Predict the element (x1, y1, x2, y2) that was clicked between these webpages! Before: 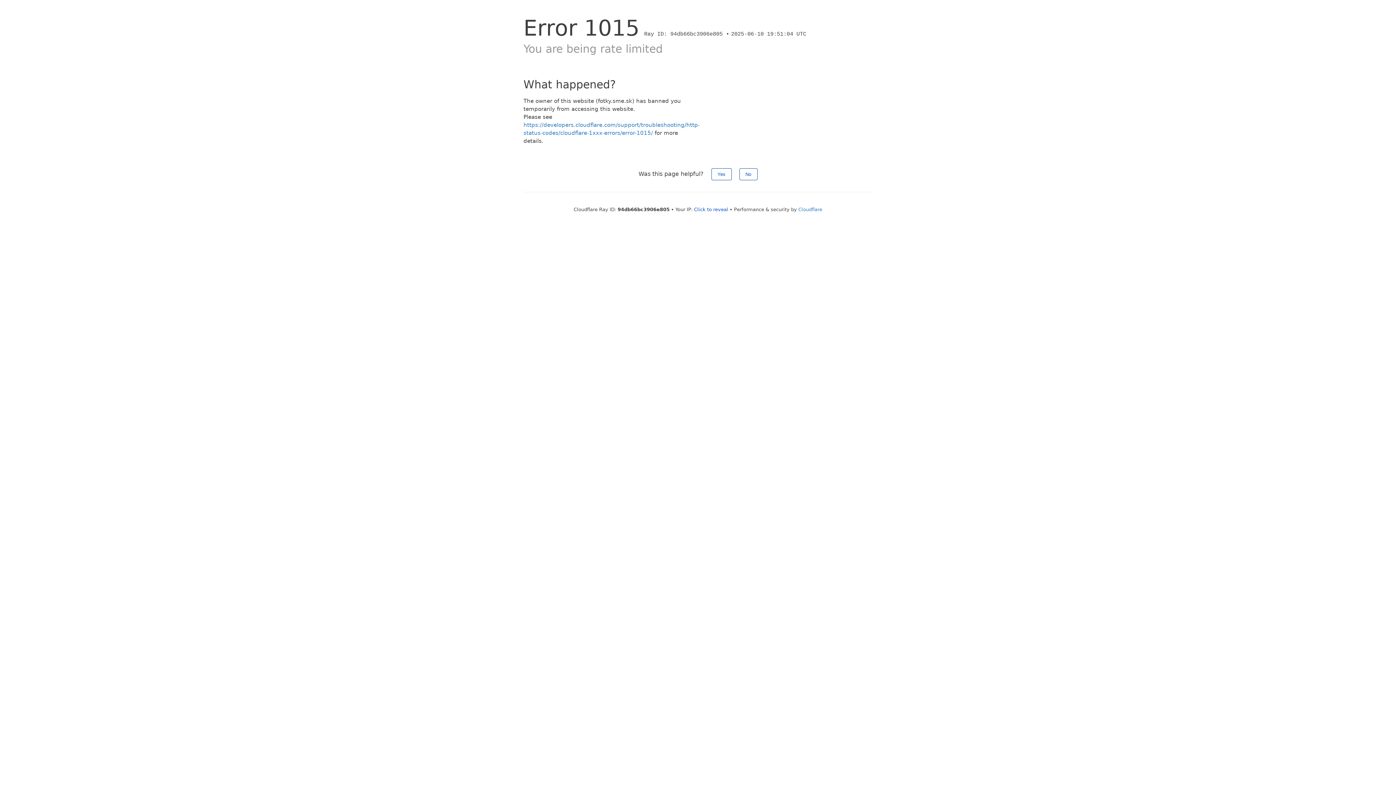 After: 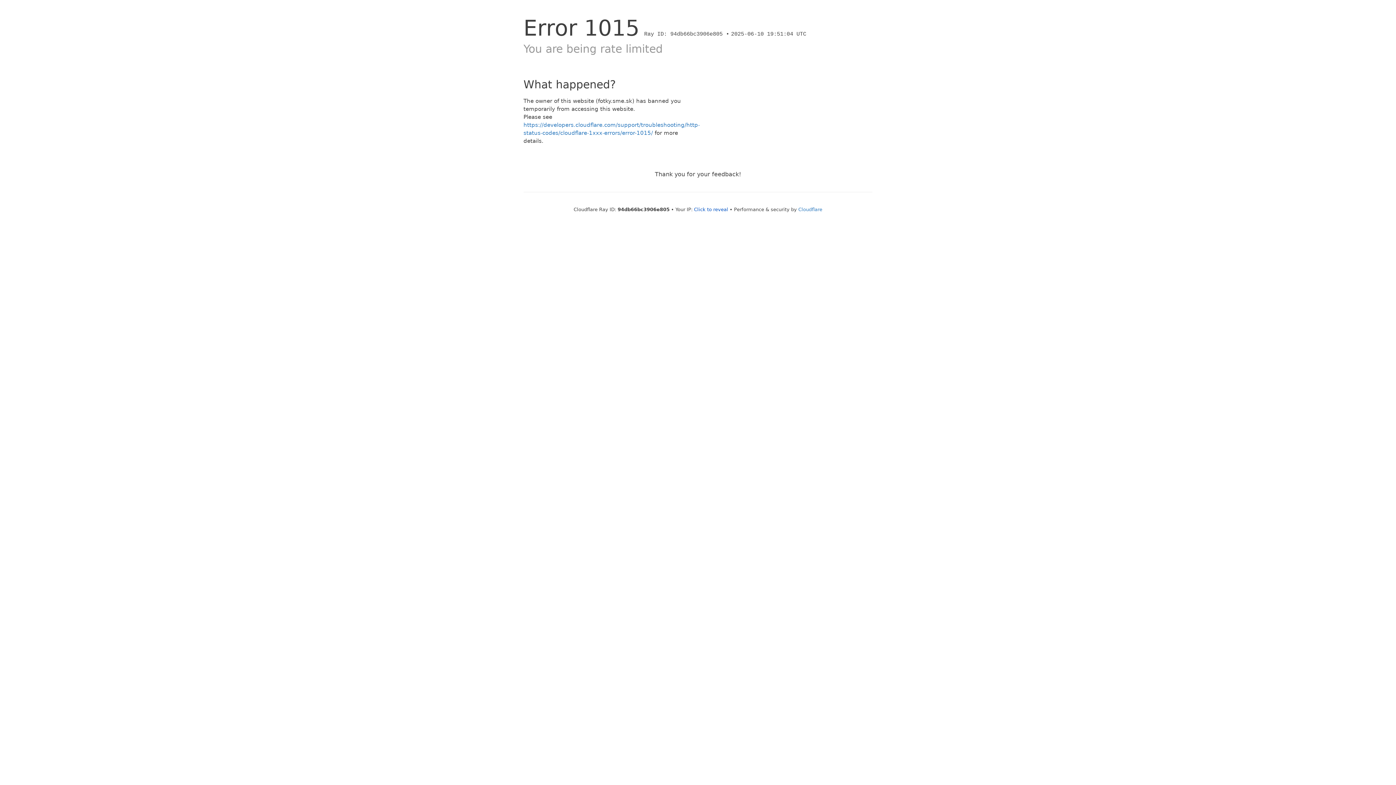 Action: label: No bbox: (739, 168, 757, 180)